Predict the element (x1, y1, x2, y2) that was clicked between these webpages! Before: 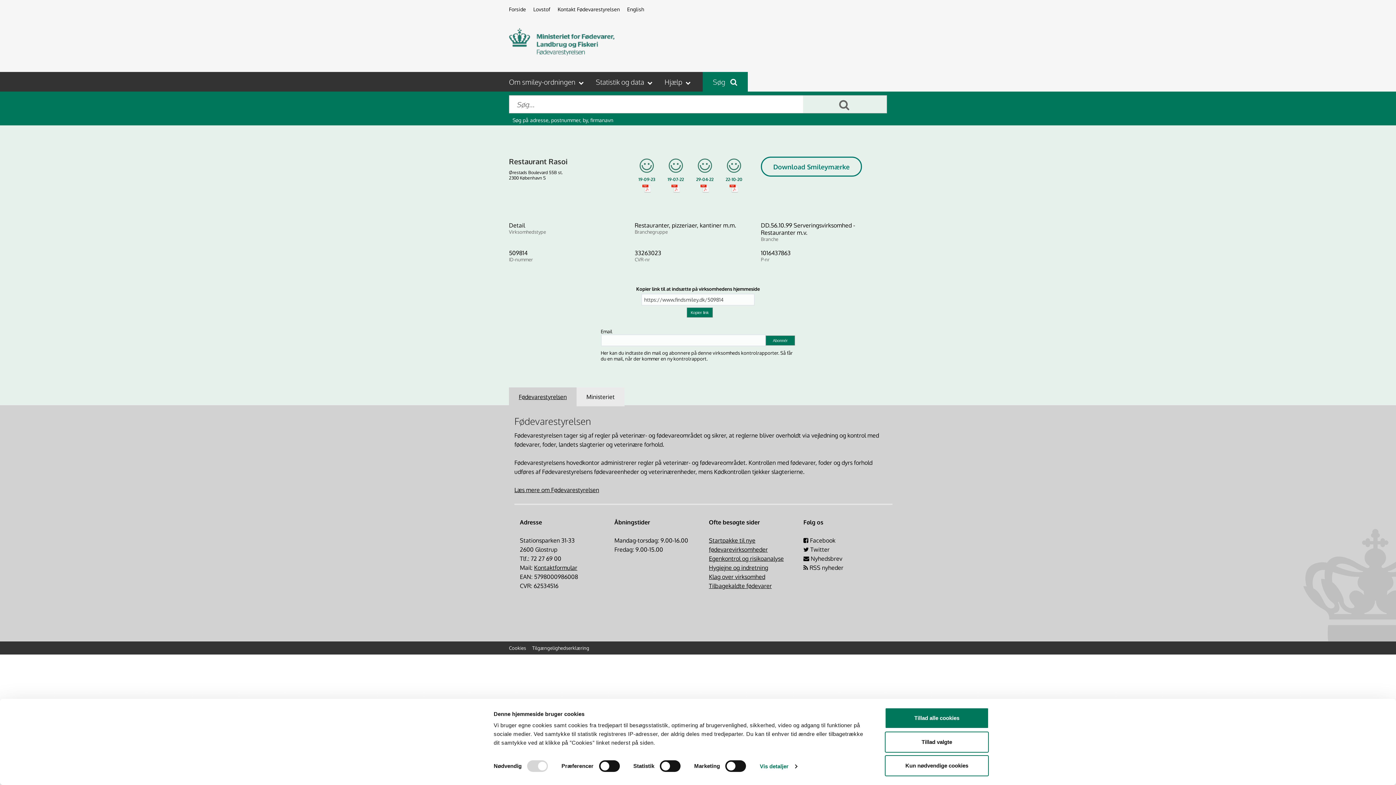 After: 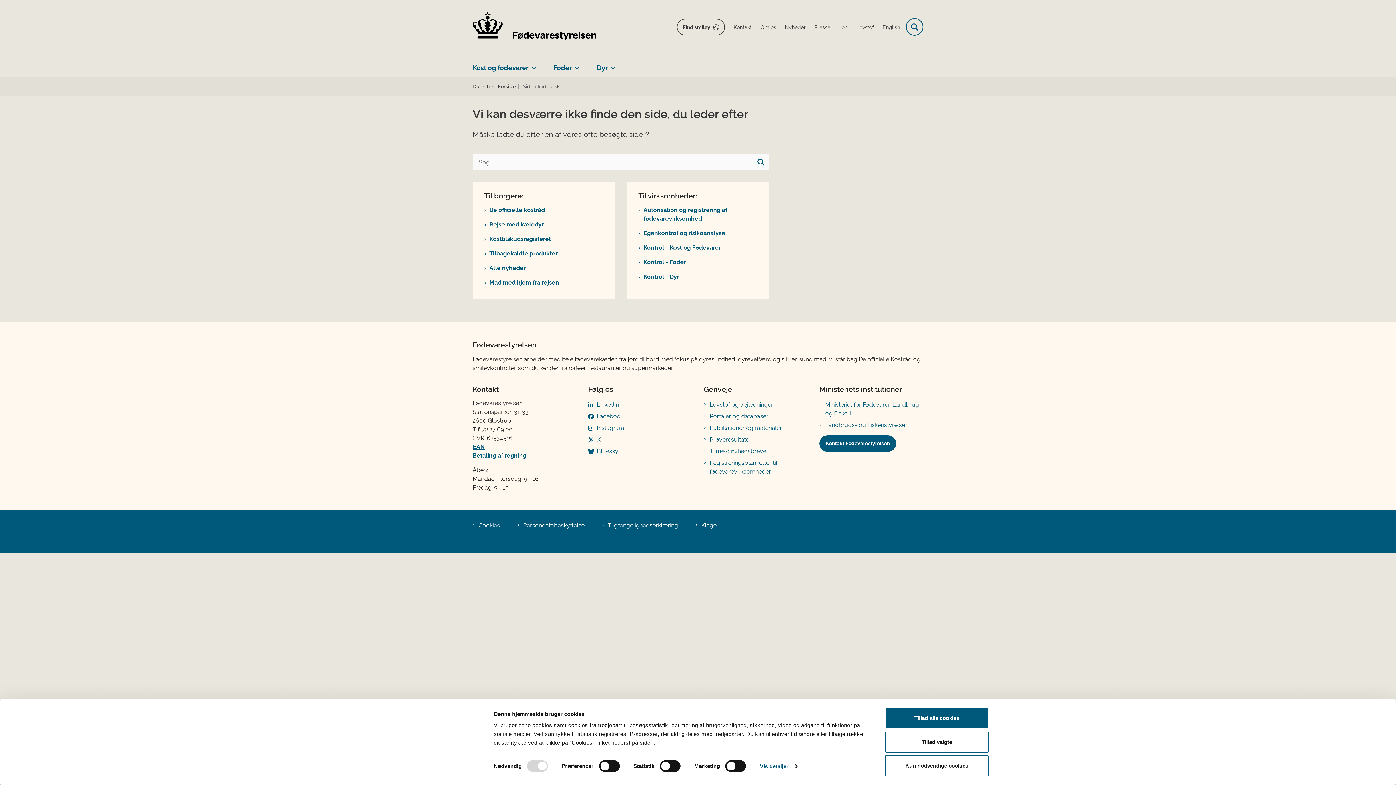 Action: bbox: (803, 564, 843, 571) label:  RSS nyheder